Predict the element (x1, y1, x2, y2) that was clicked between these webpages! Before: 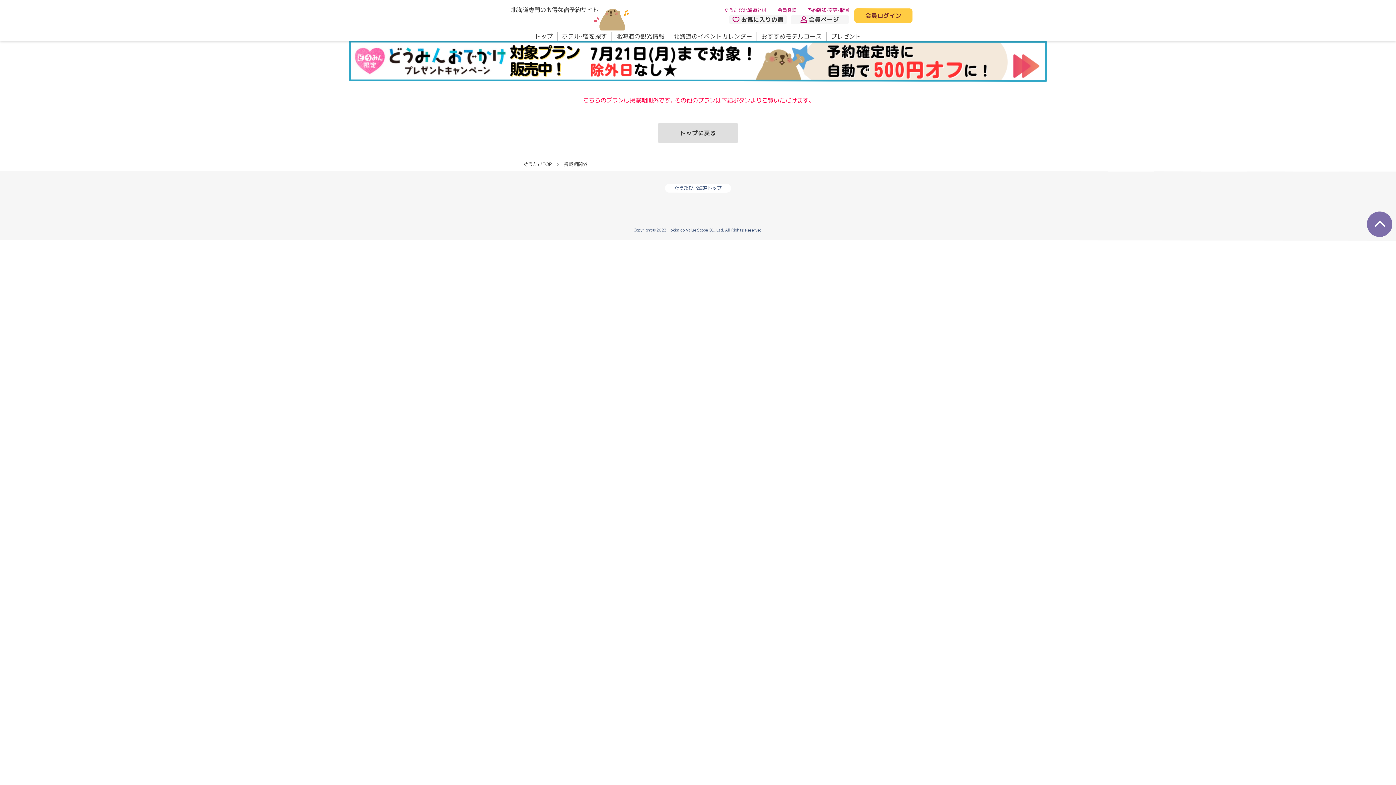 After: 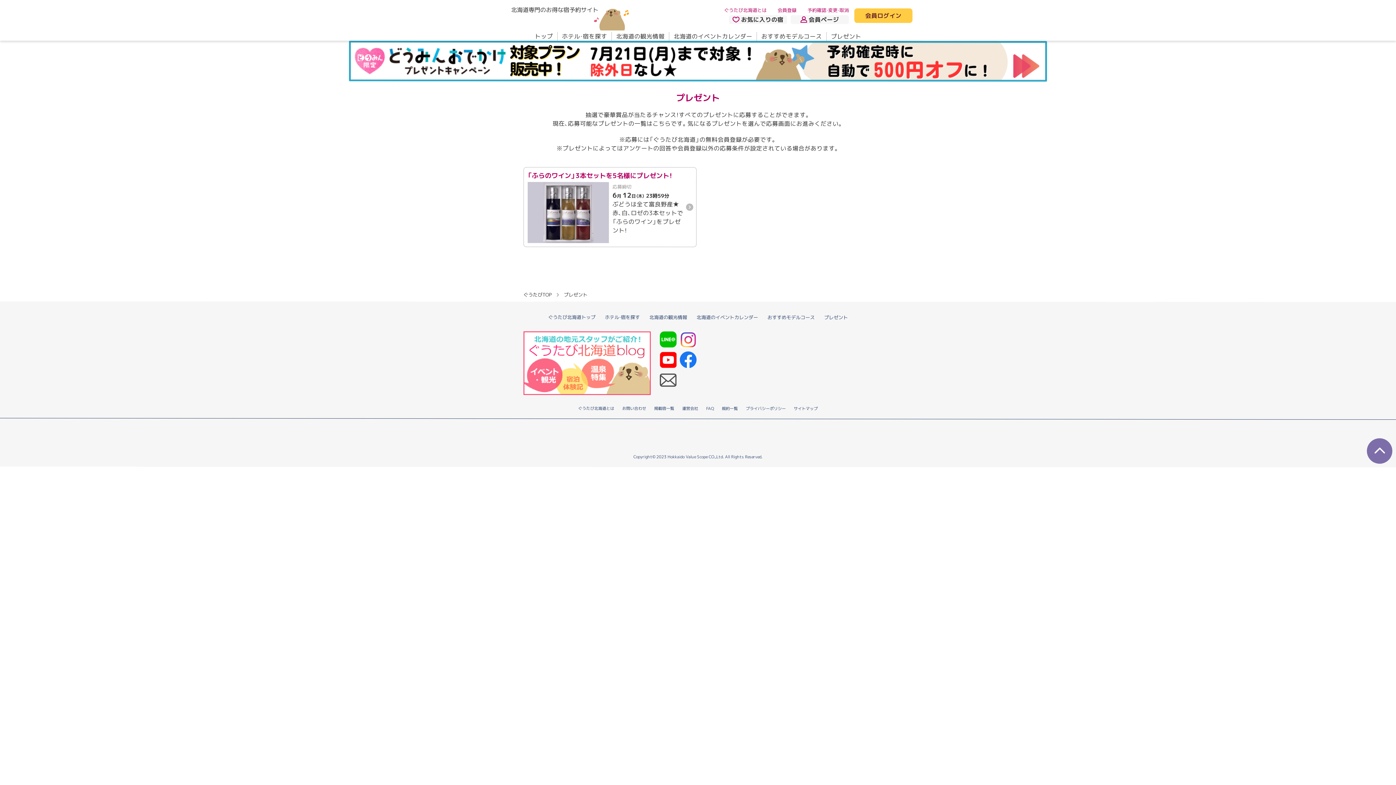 Action: bbox: (826, 32, 865, 40) label: プレゼント